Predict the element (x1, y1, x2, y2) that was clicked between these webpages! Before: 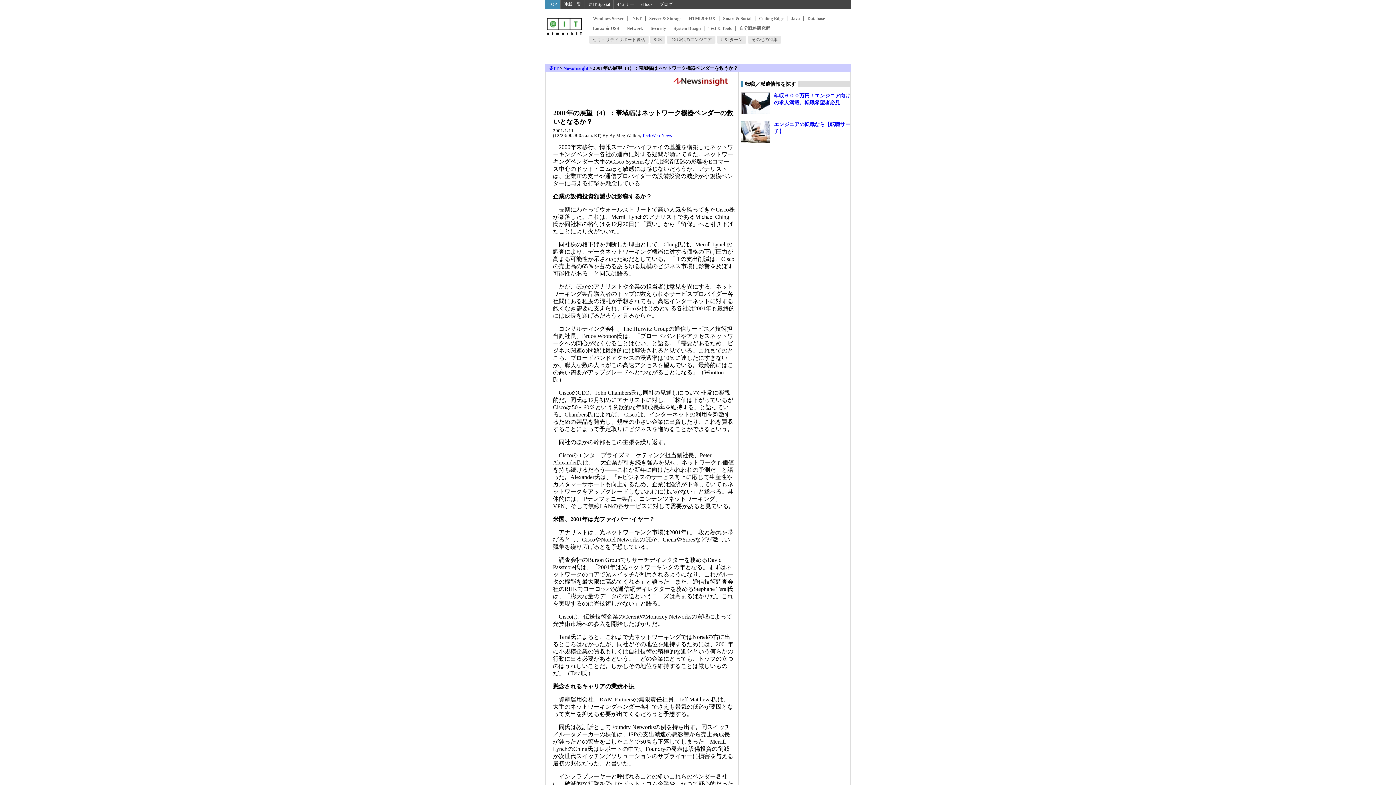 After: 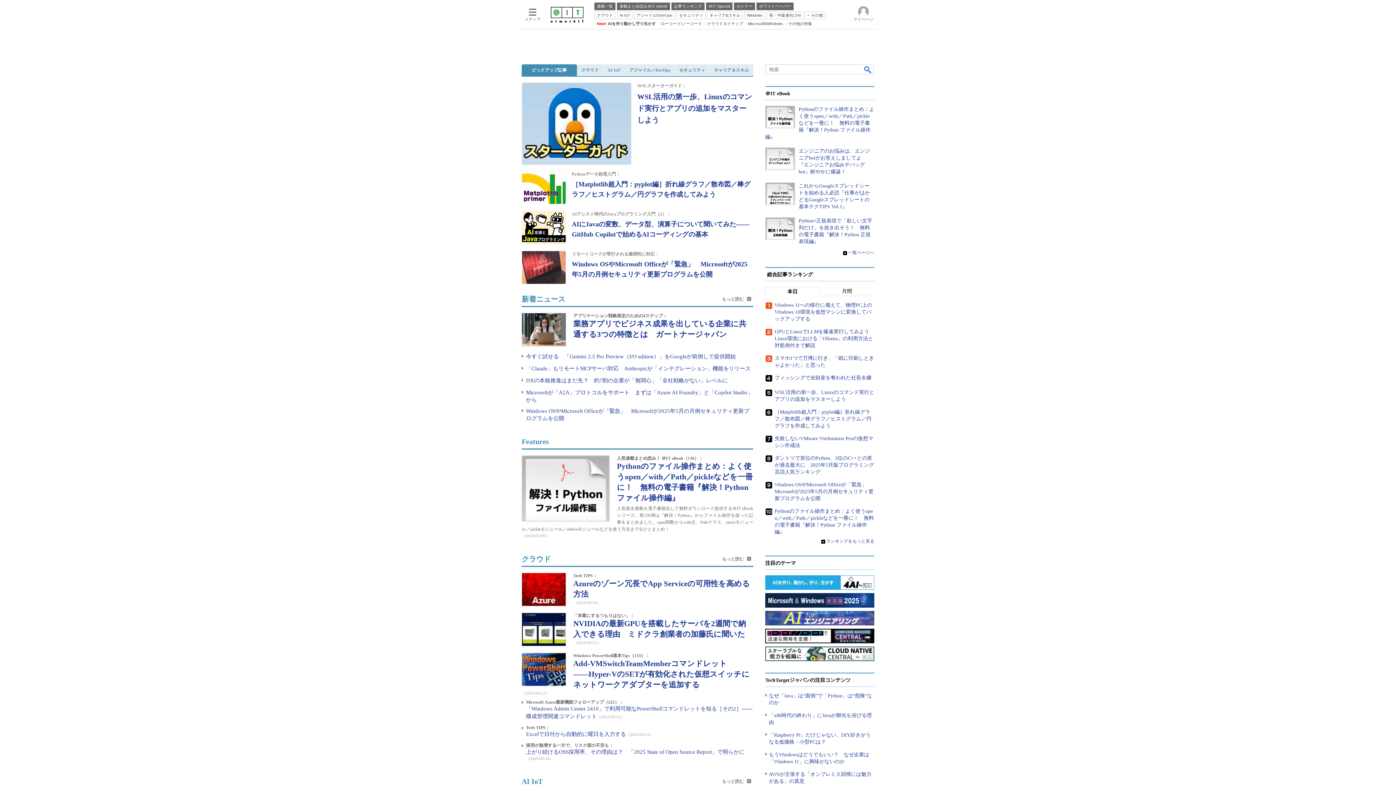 Action: bbox: (549, 65, 558, 70) label: ＠IT